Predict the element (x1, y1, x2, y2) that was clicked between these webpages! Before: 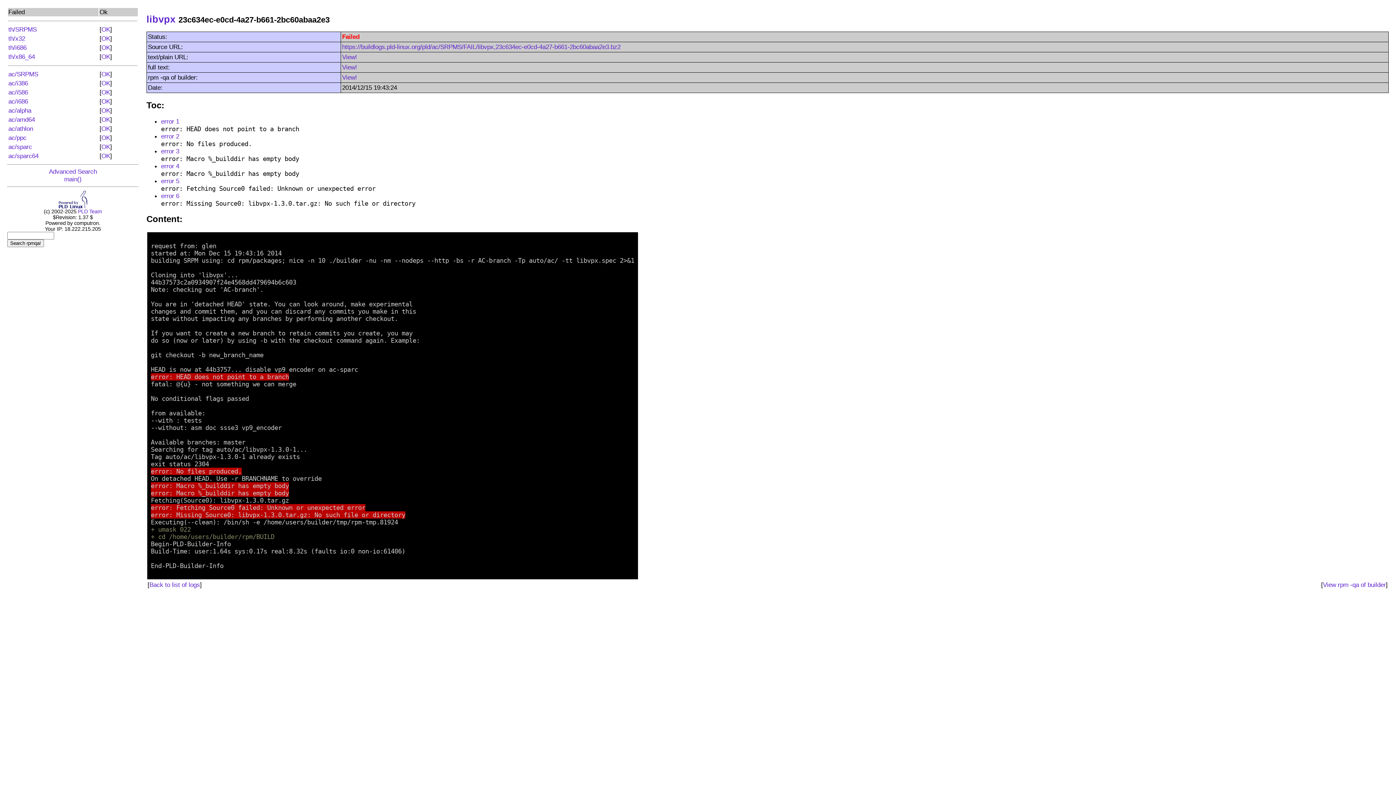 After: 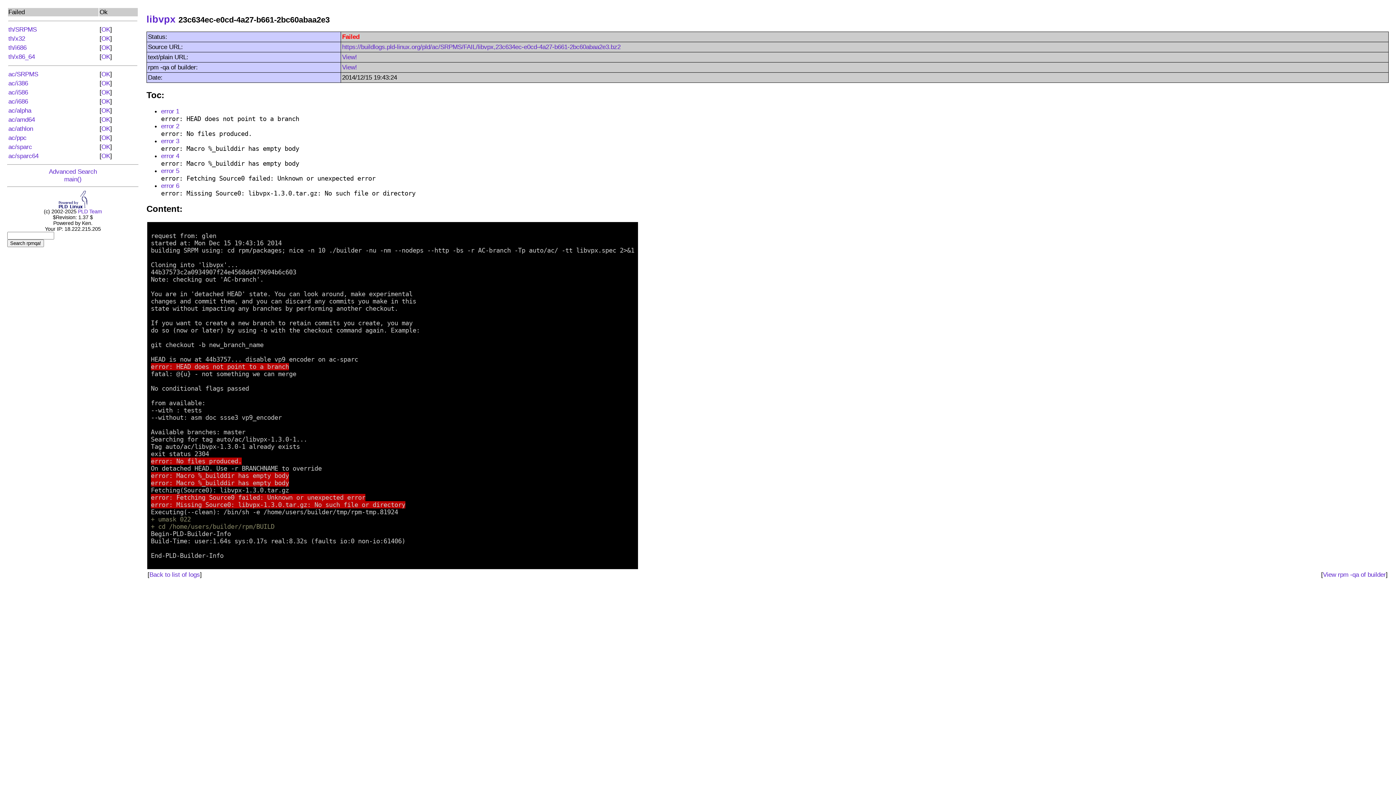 Action: bbox: (342, 63, 357, 70) label: View!